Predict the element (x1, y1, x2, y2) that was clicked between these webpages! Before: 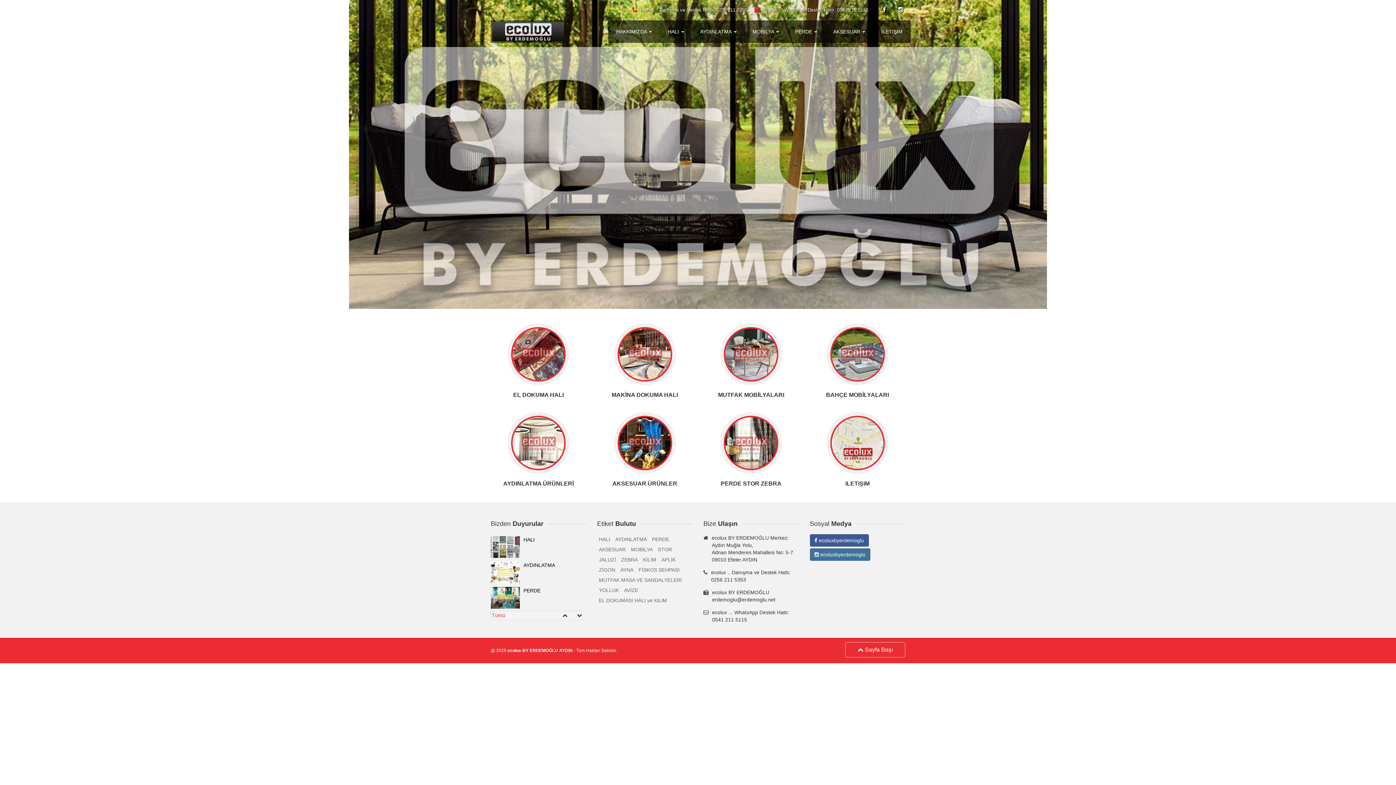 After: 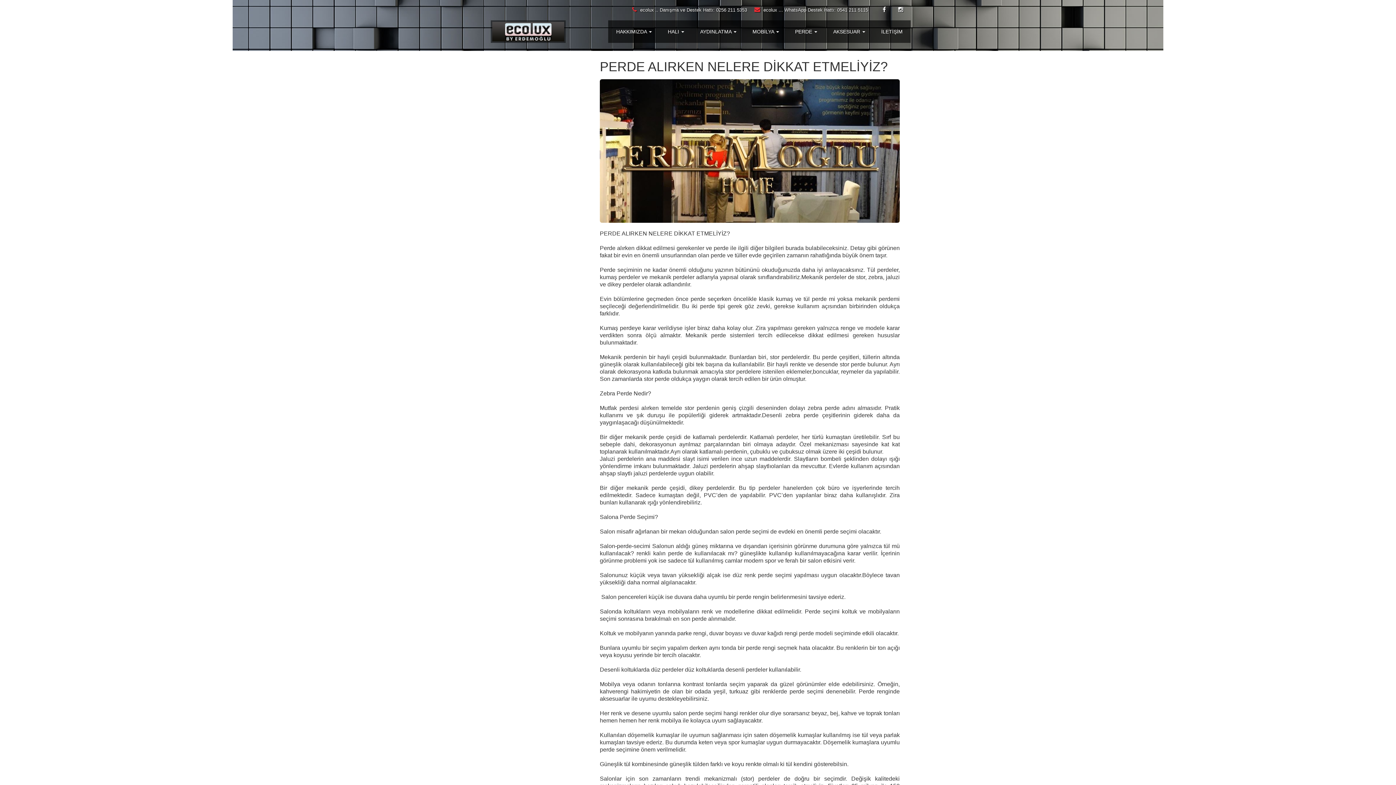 Action: bbox: (650, 534, 671, 544) label: PERDE